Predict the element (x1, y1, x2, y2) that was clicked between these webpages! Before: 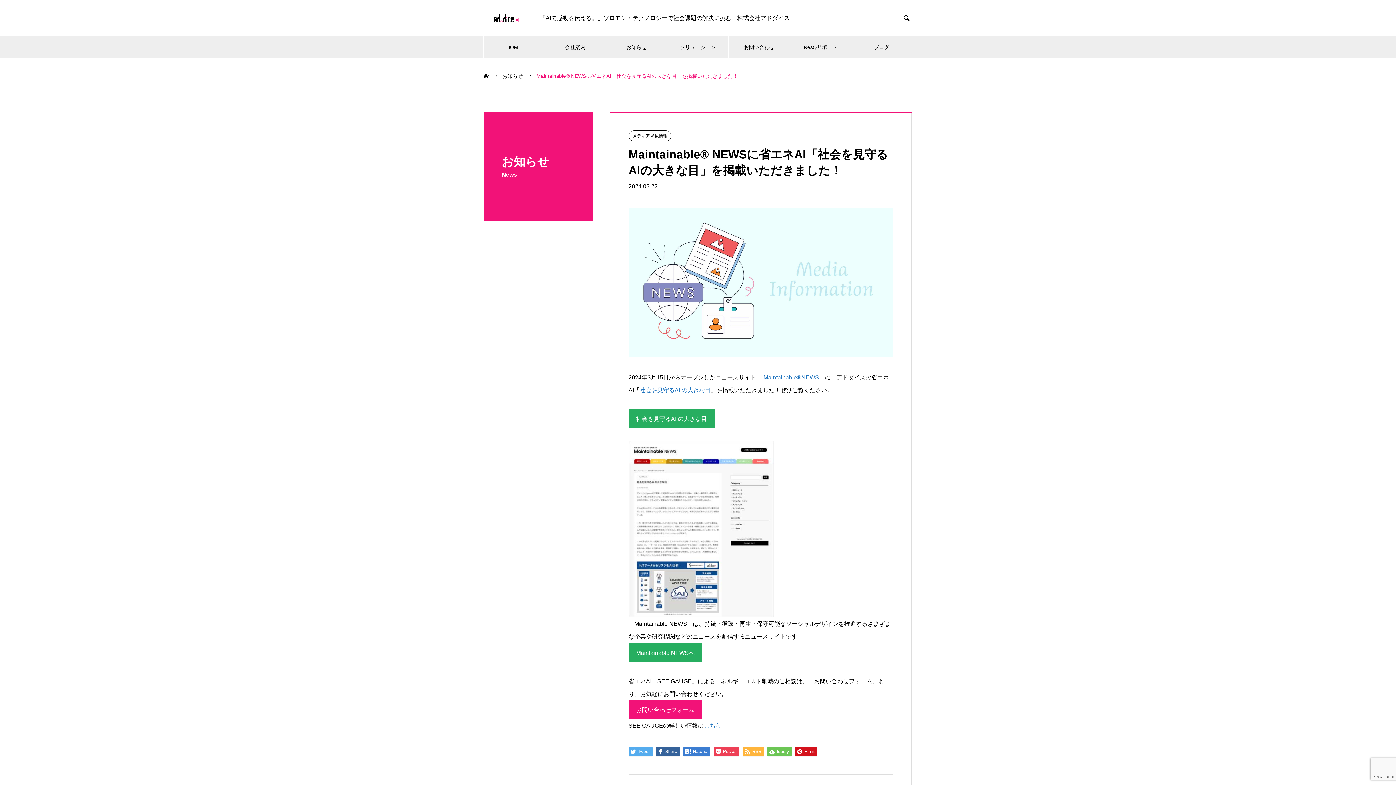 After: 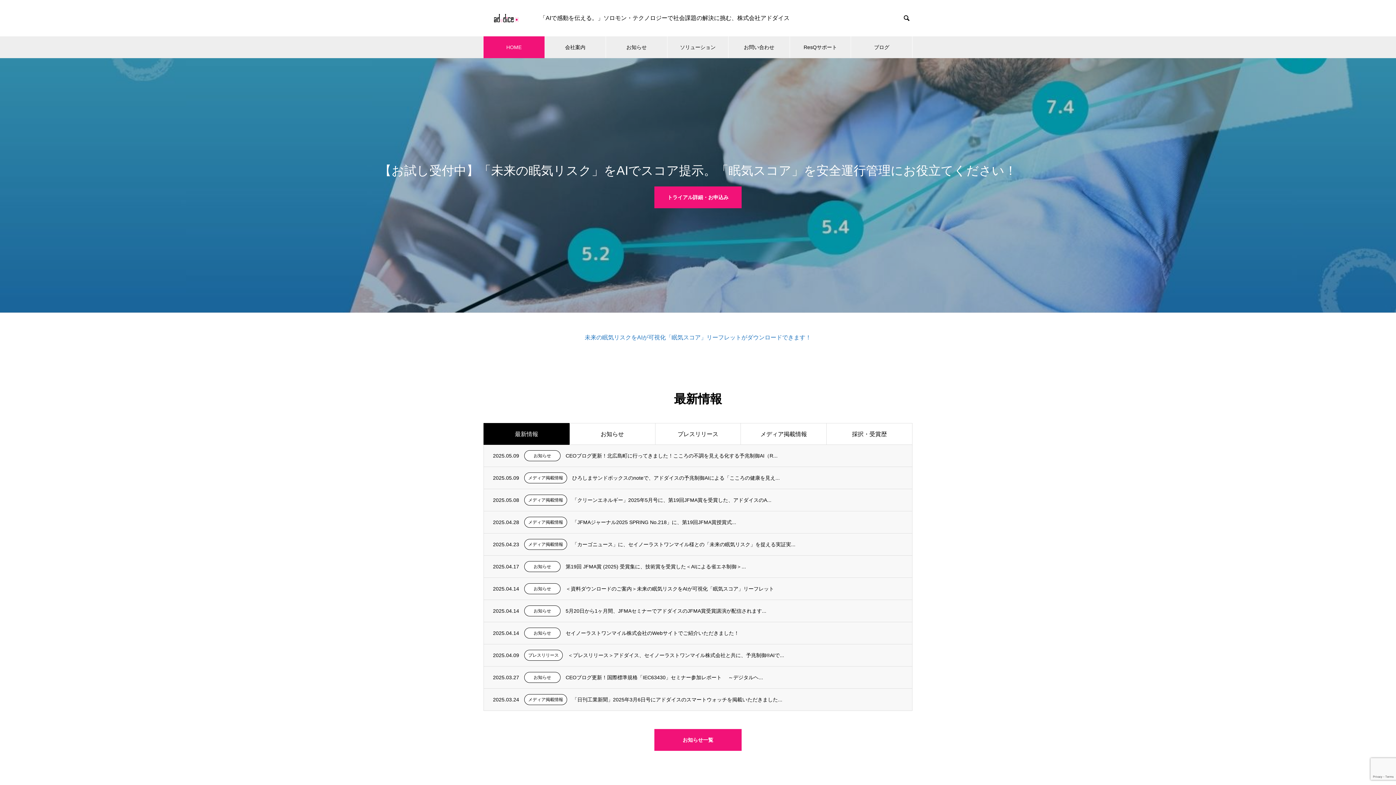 Action: bbox: (483, 73, 488, 78)